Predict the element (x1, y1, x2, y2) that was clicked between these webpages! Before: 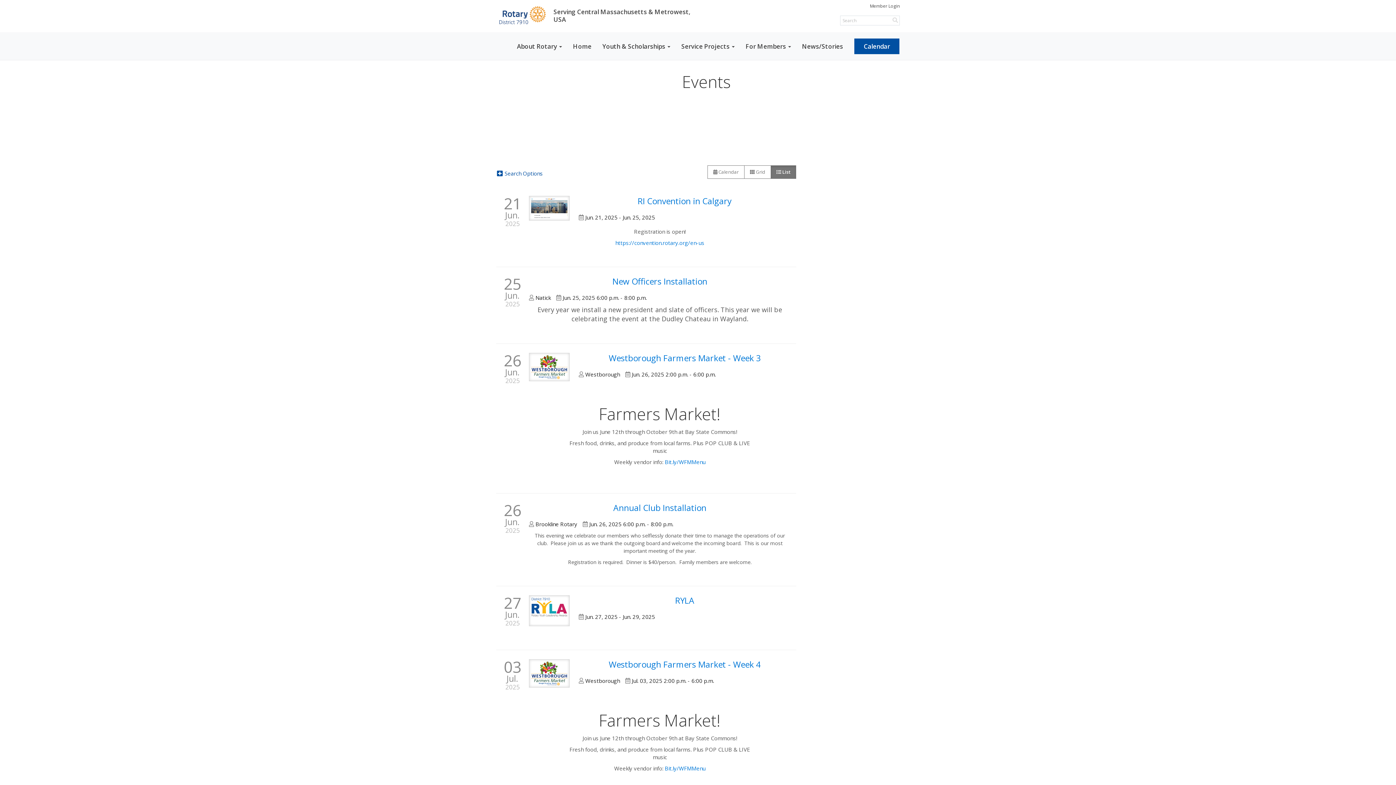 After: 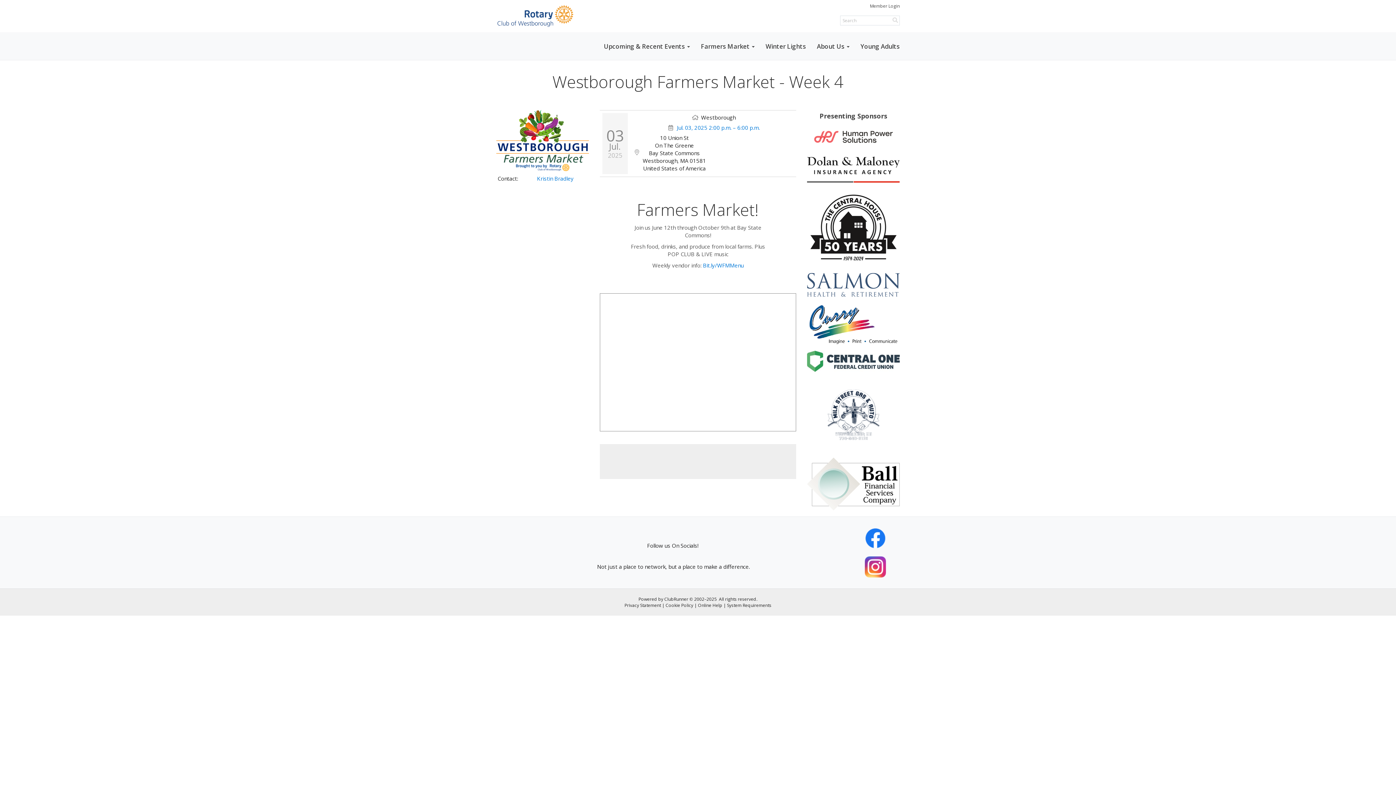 Action: label: 03
Jul.
2025 bbox: (501, 659, 523, 691)